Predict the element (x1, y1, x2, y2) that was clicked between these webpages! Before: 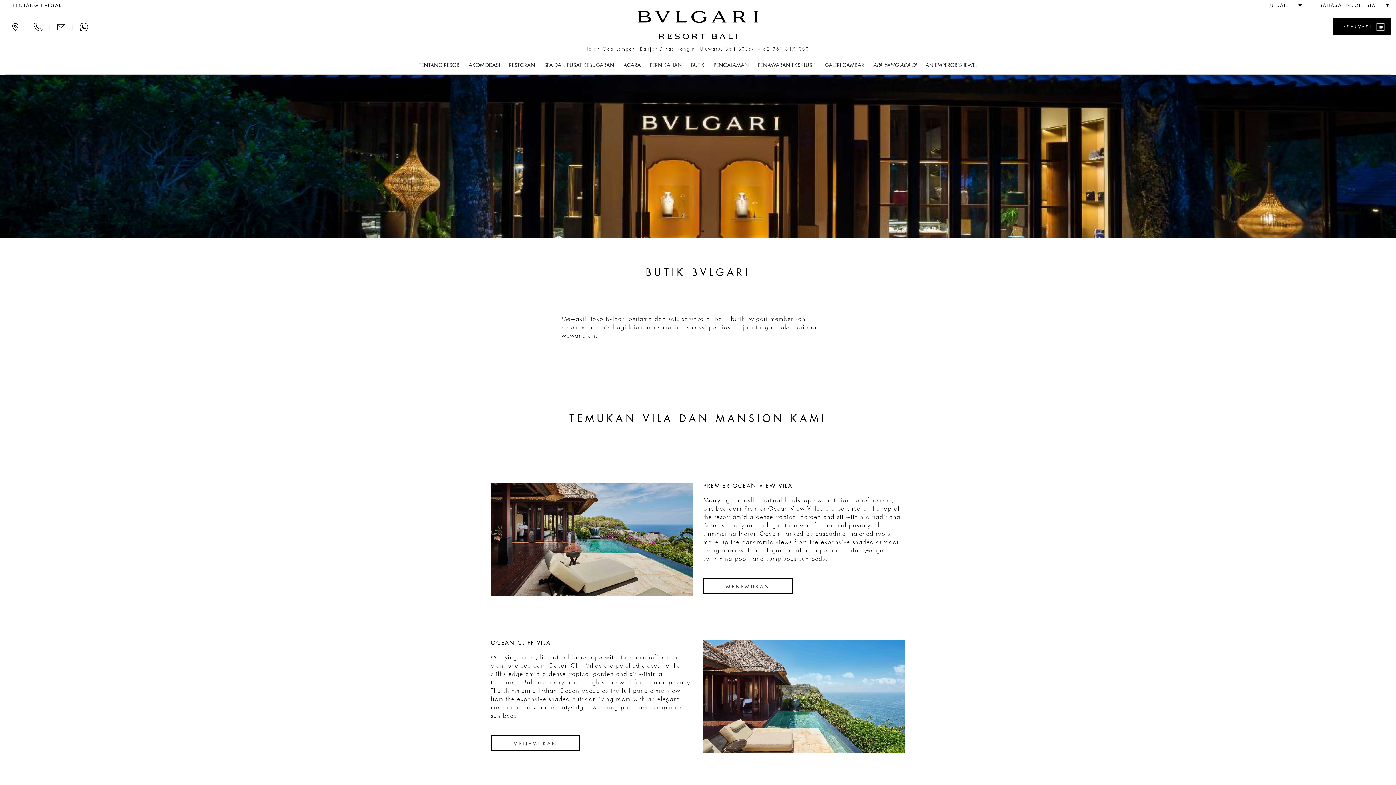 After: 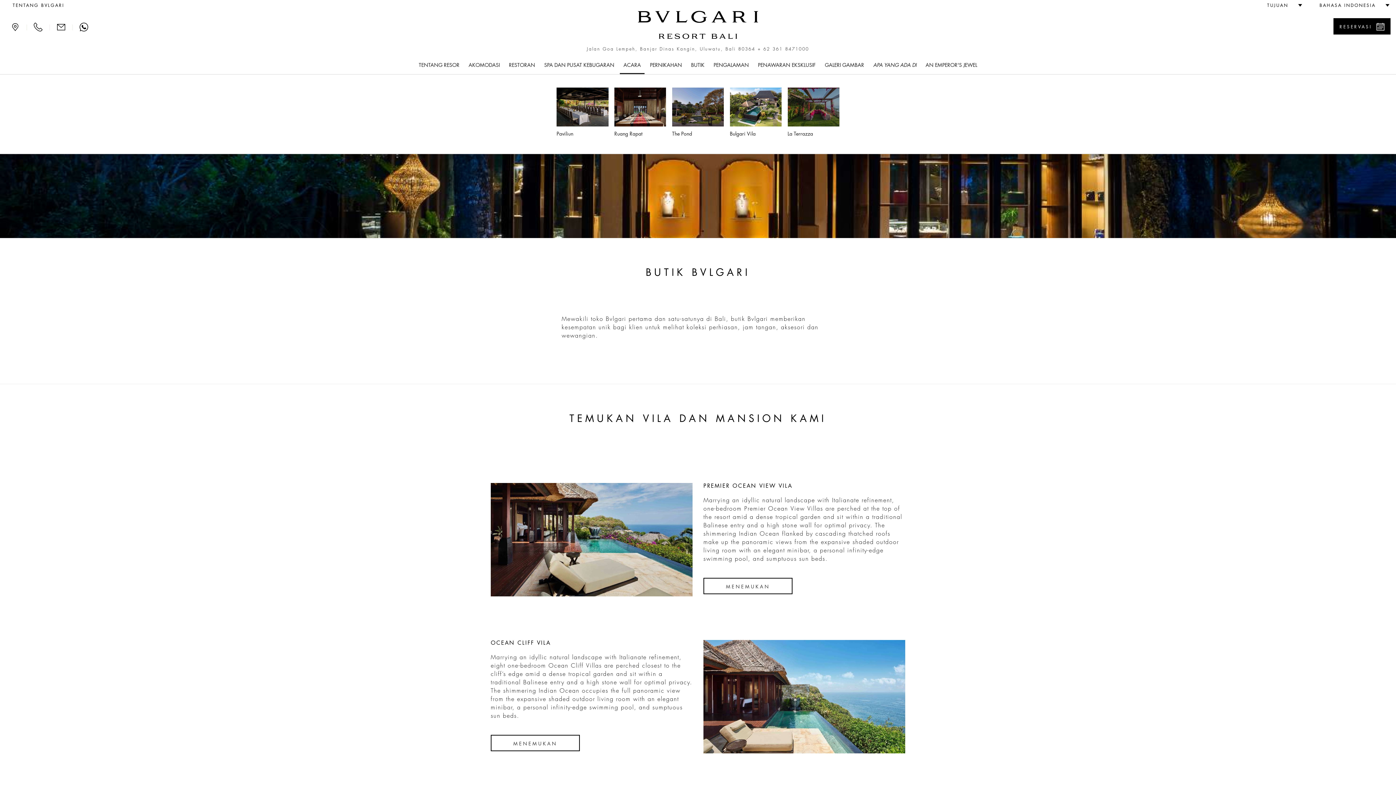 Action: bbox: (620, 57, 644, 74) label: ACARA